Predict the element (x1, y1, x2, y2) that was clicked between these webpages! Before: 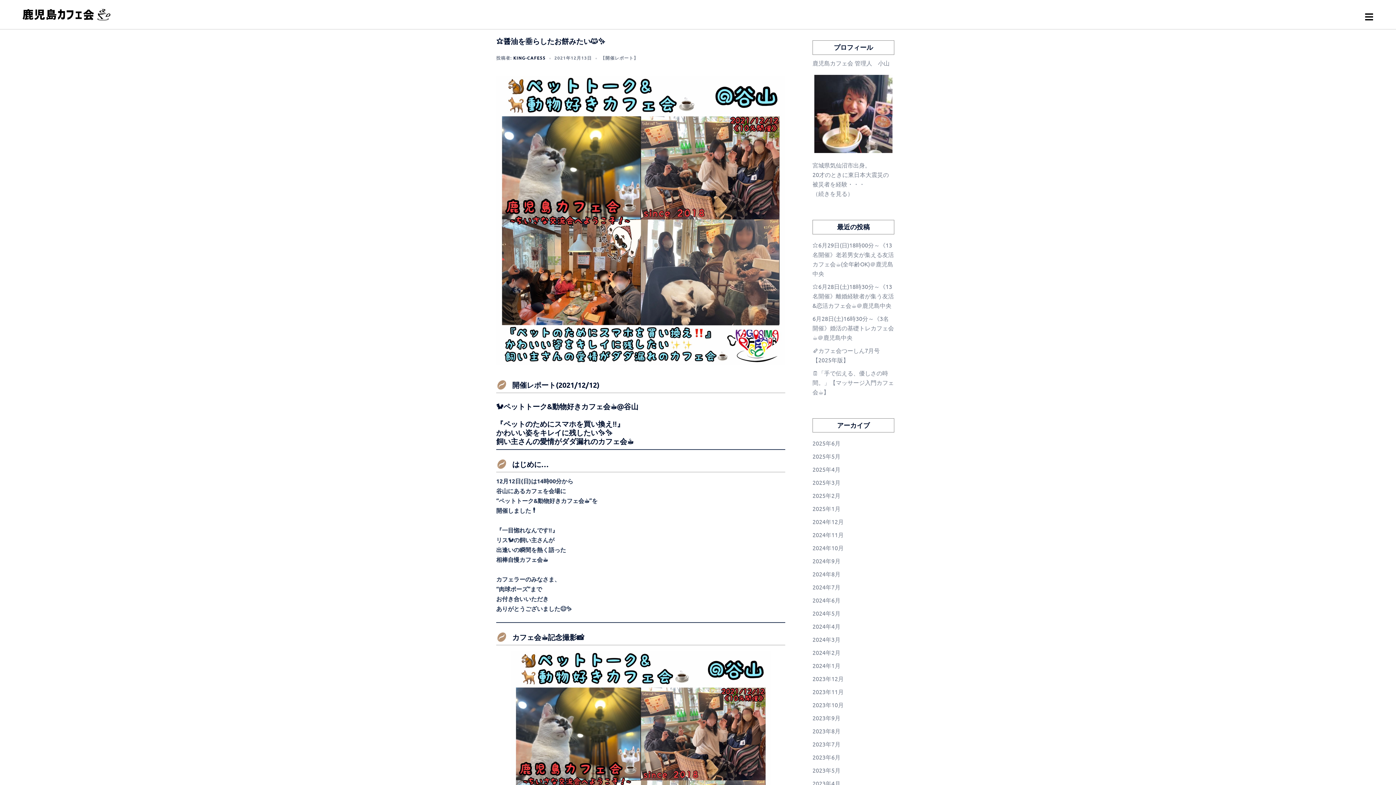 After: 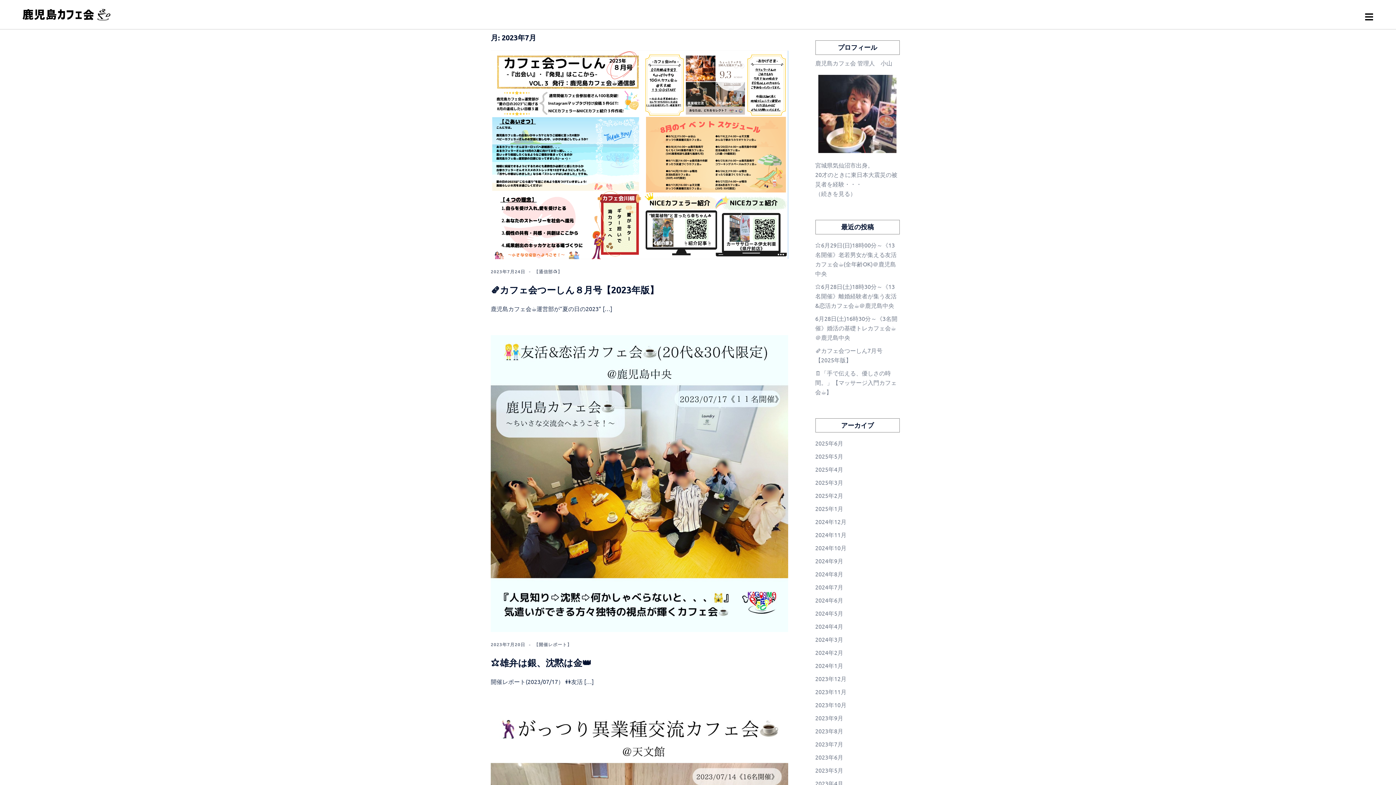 Action: label: 2023年7月 bbox: (812, 740, 840, 748)